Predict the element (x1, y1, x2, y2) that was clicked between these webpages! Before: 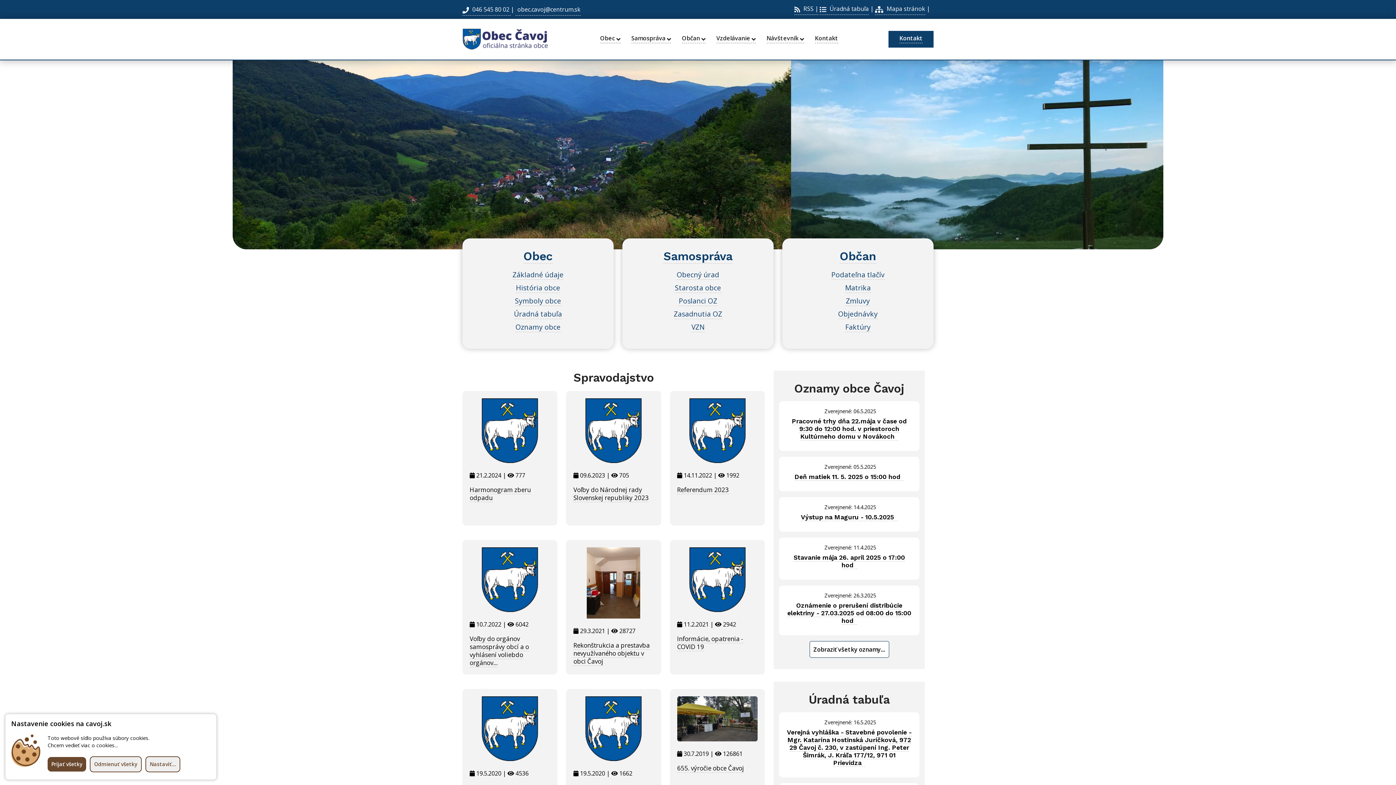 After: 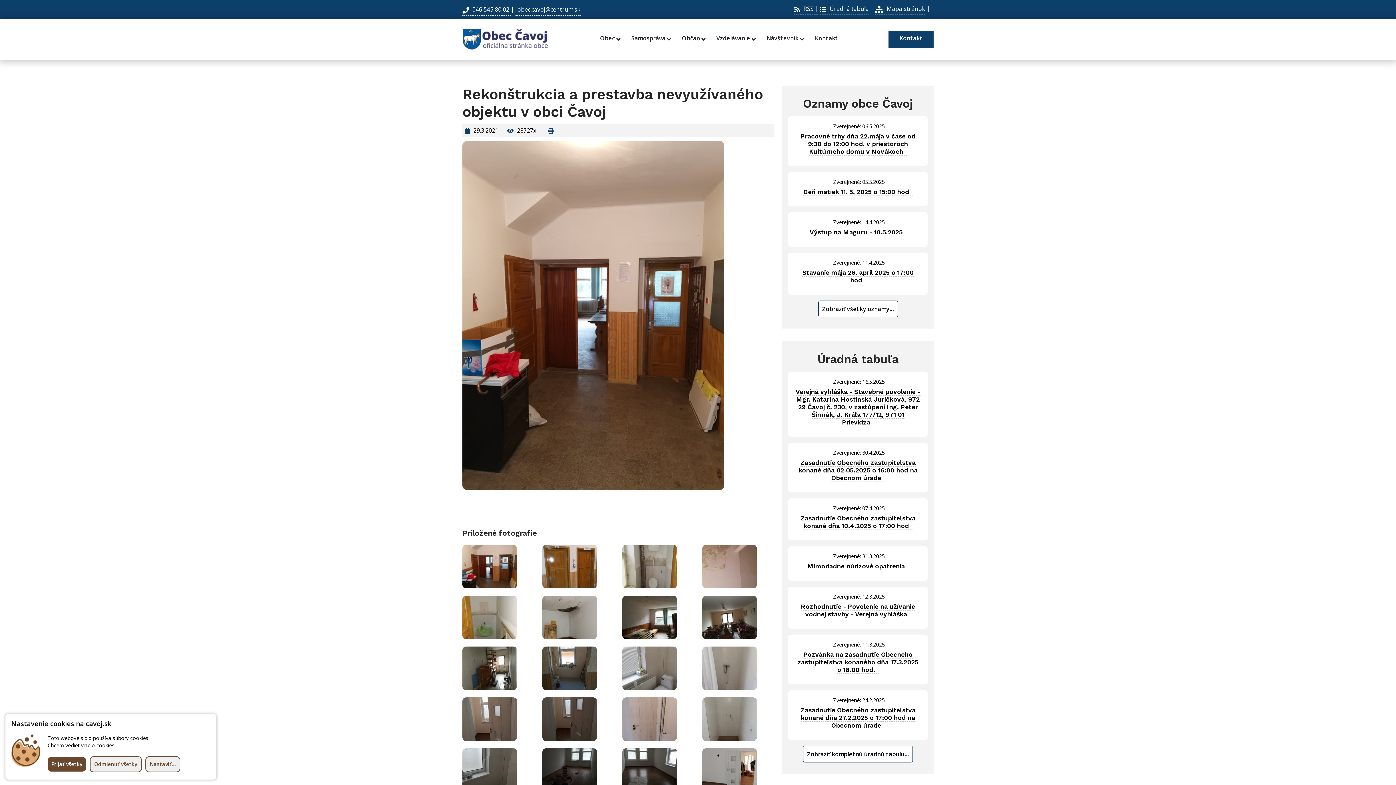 Action: label: Rekonštrukcia a prestavba nevyužívaného objektu v obci Čavoj bbox: (573, 641, 649, 666)